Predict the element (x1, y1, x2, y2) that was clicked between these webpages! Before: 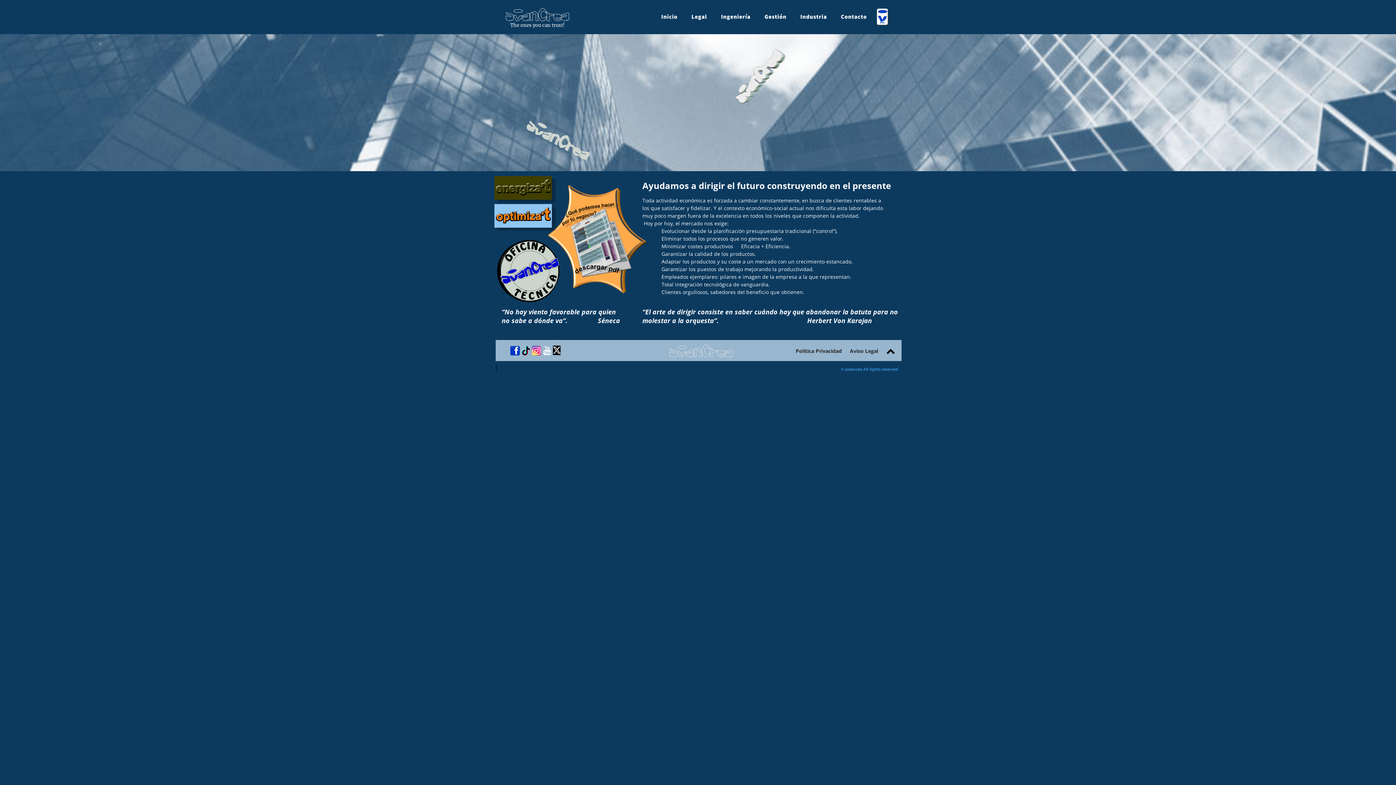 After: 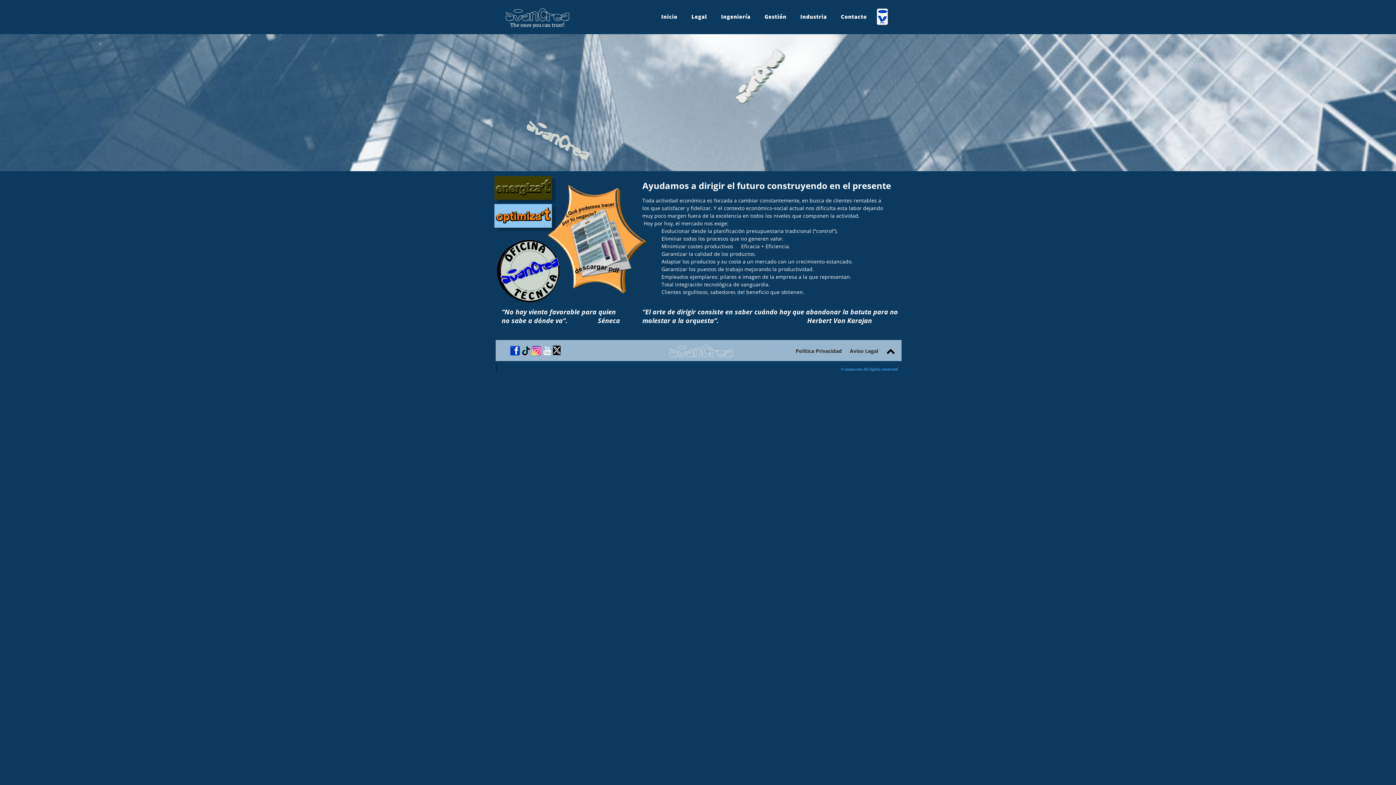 Action: label: The ones you can trust! bbox: (510, 22, 564, 28)